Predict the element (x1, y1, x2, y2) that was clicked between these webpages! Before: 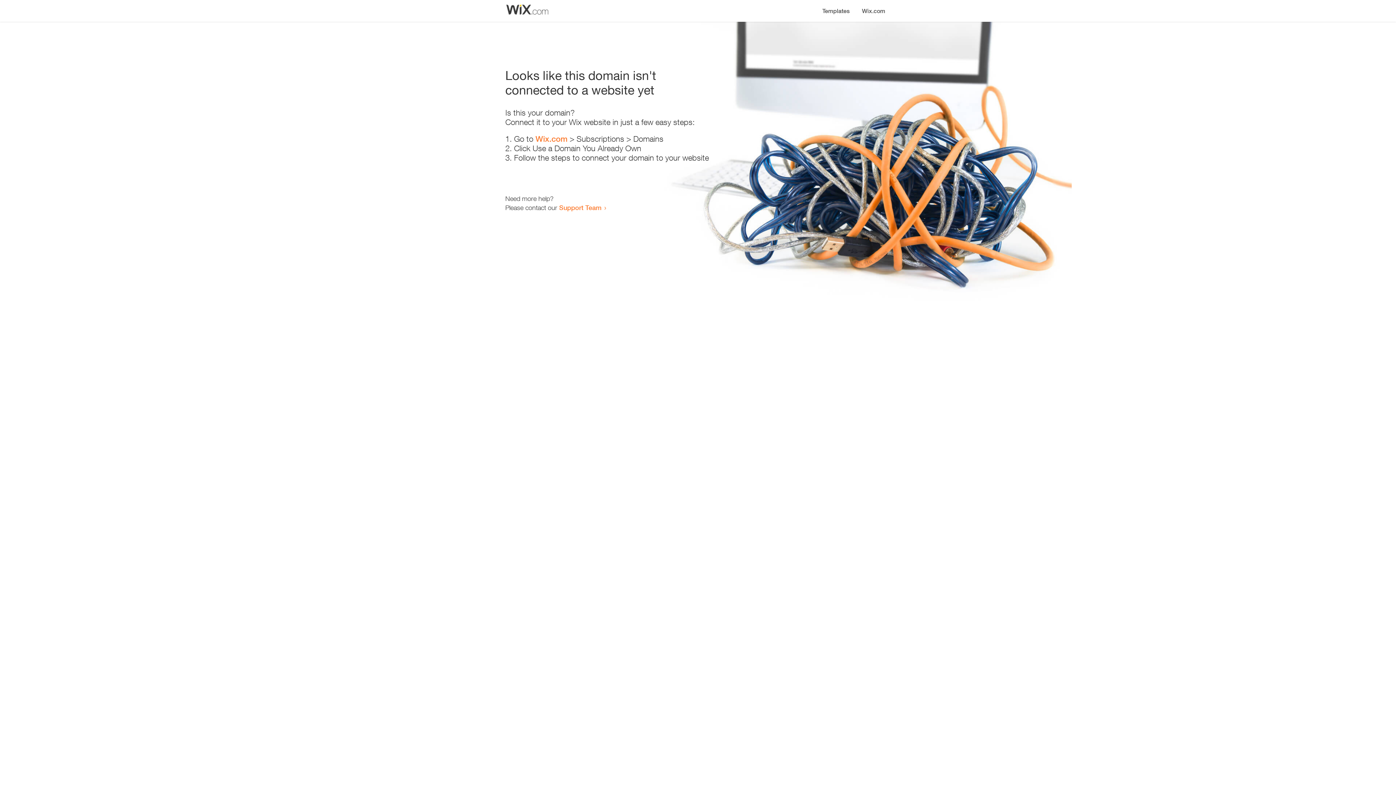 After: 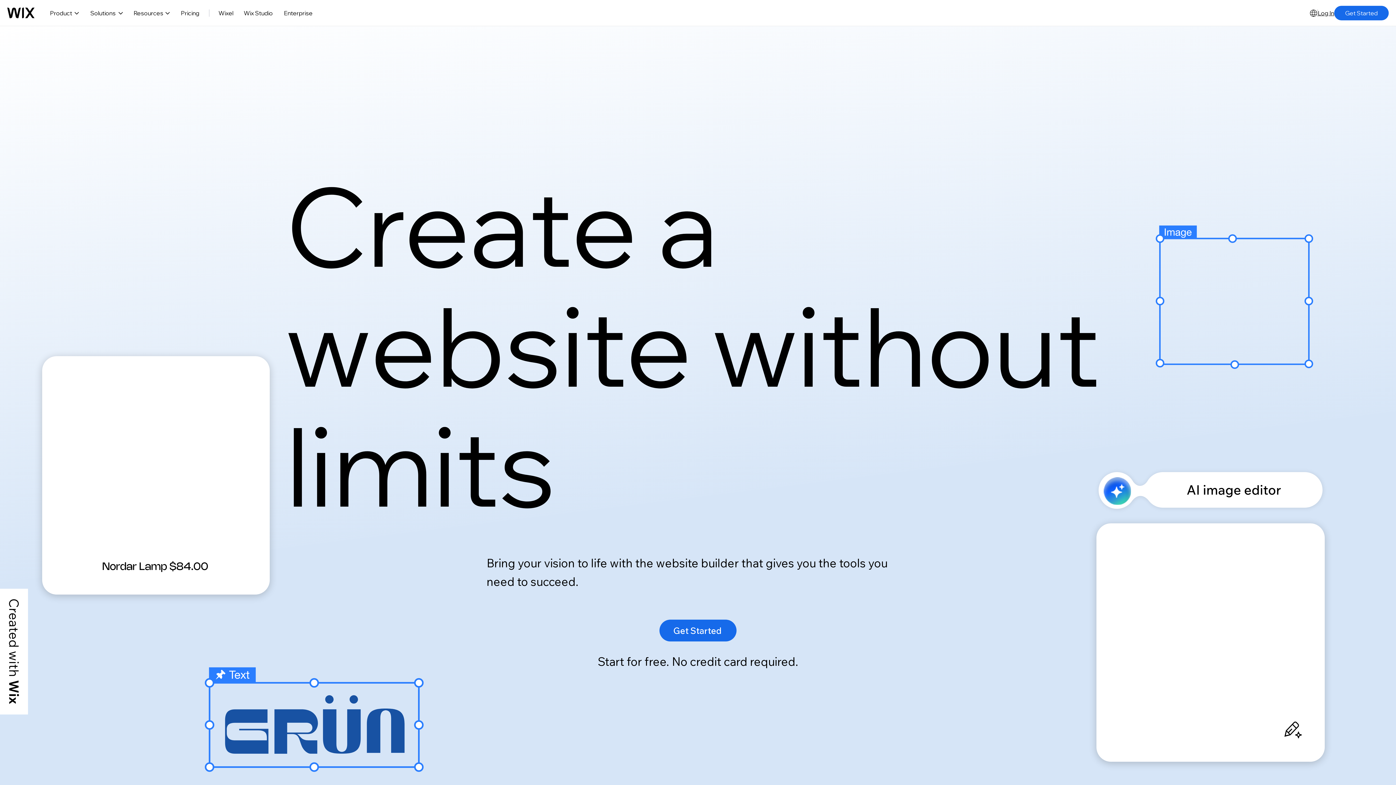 Action: label: Wix.com bbox: (856, 0, 890, 14)